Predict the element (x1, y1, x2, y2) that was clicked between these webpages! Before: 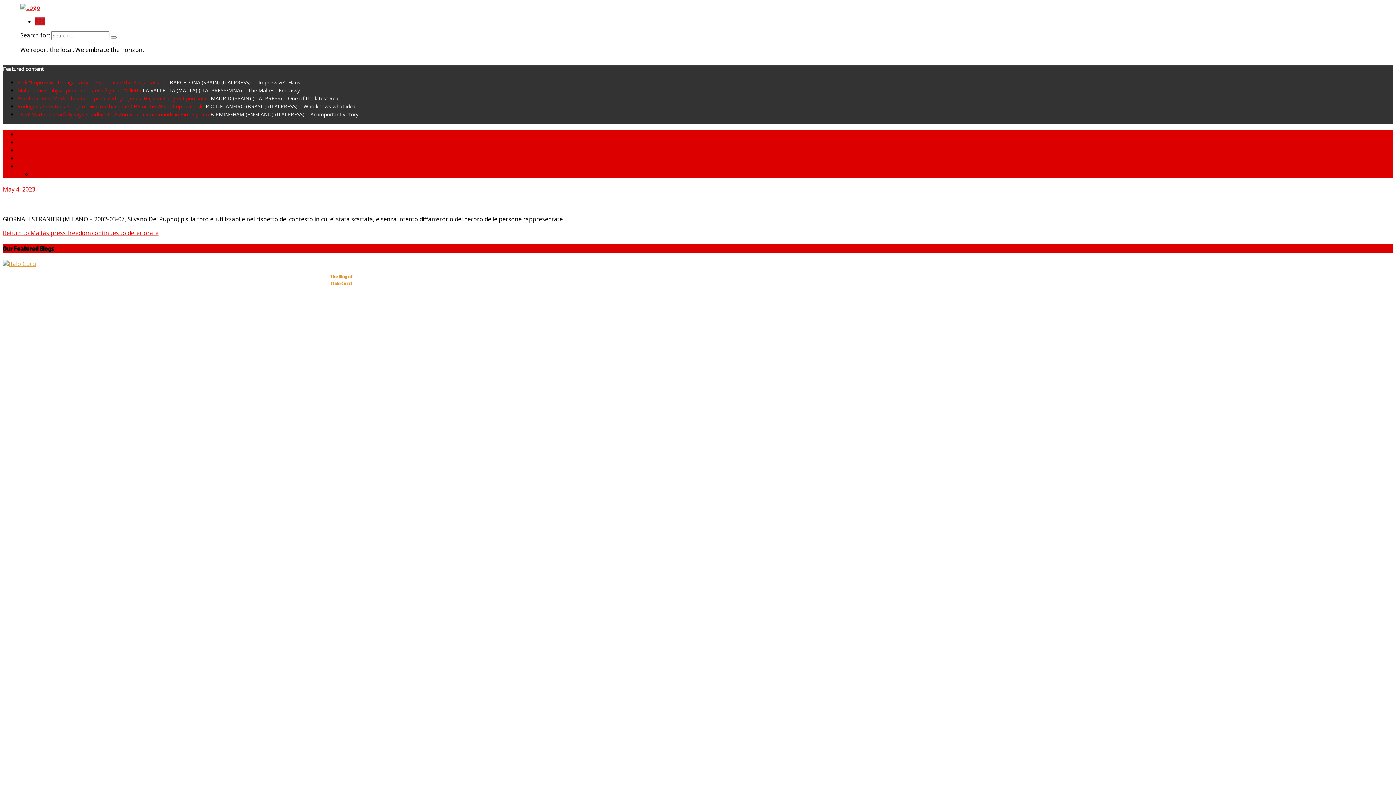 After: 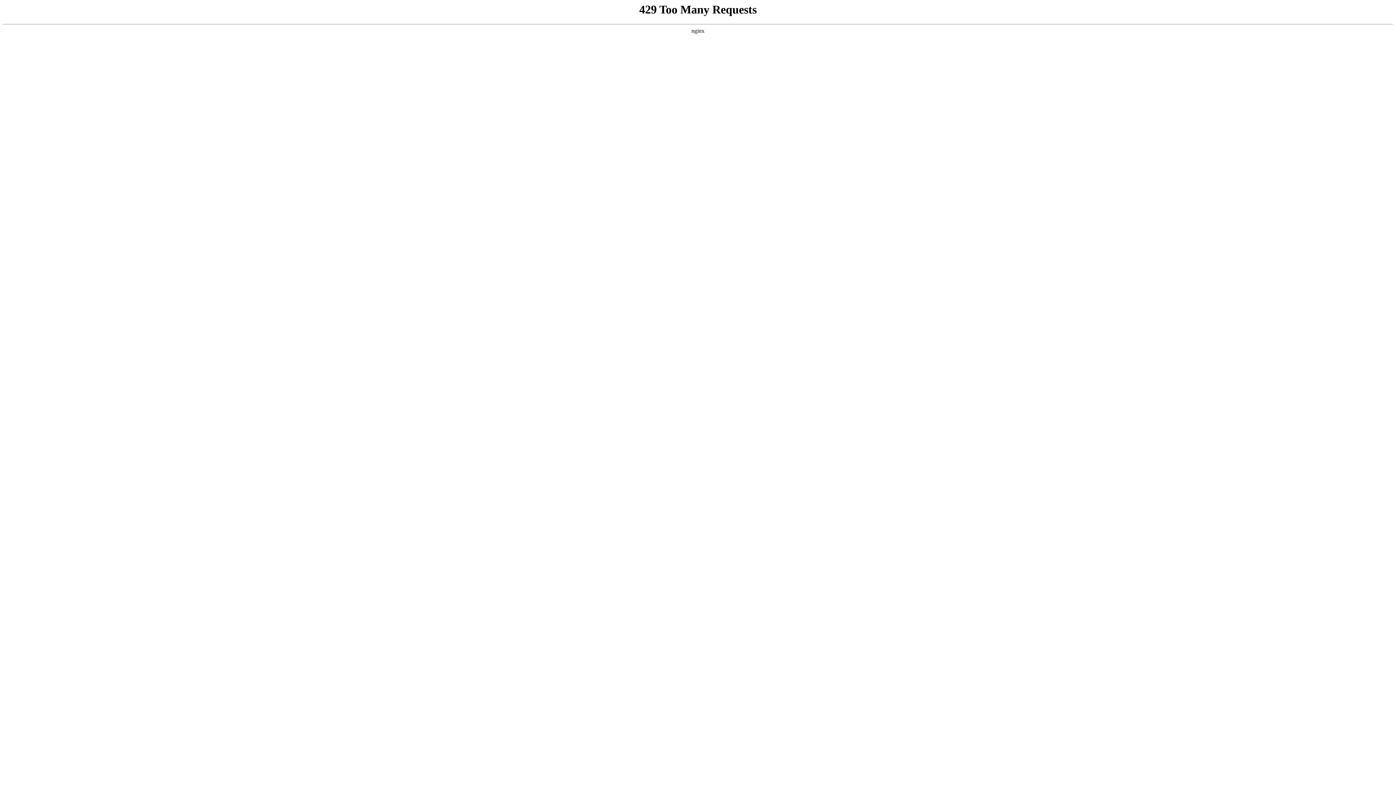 Action: bbox: (2, 260, 36, 268)